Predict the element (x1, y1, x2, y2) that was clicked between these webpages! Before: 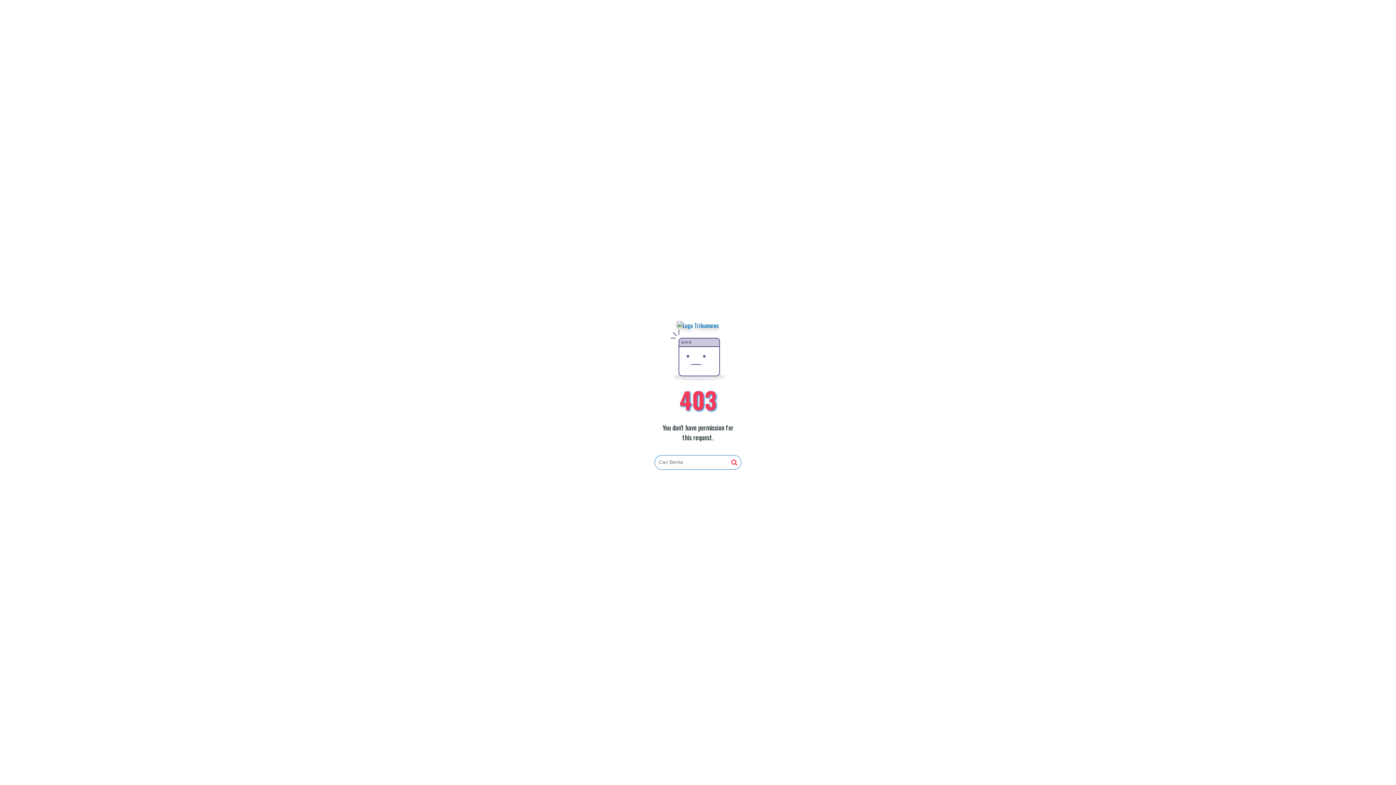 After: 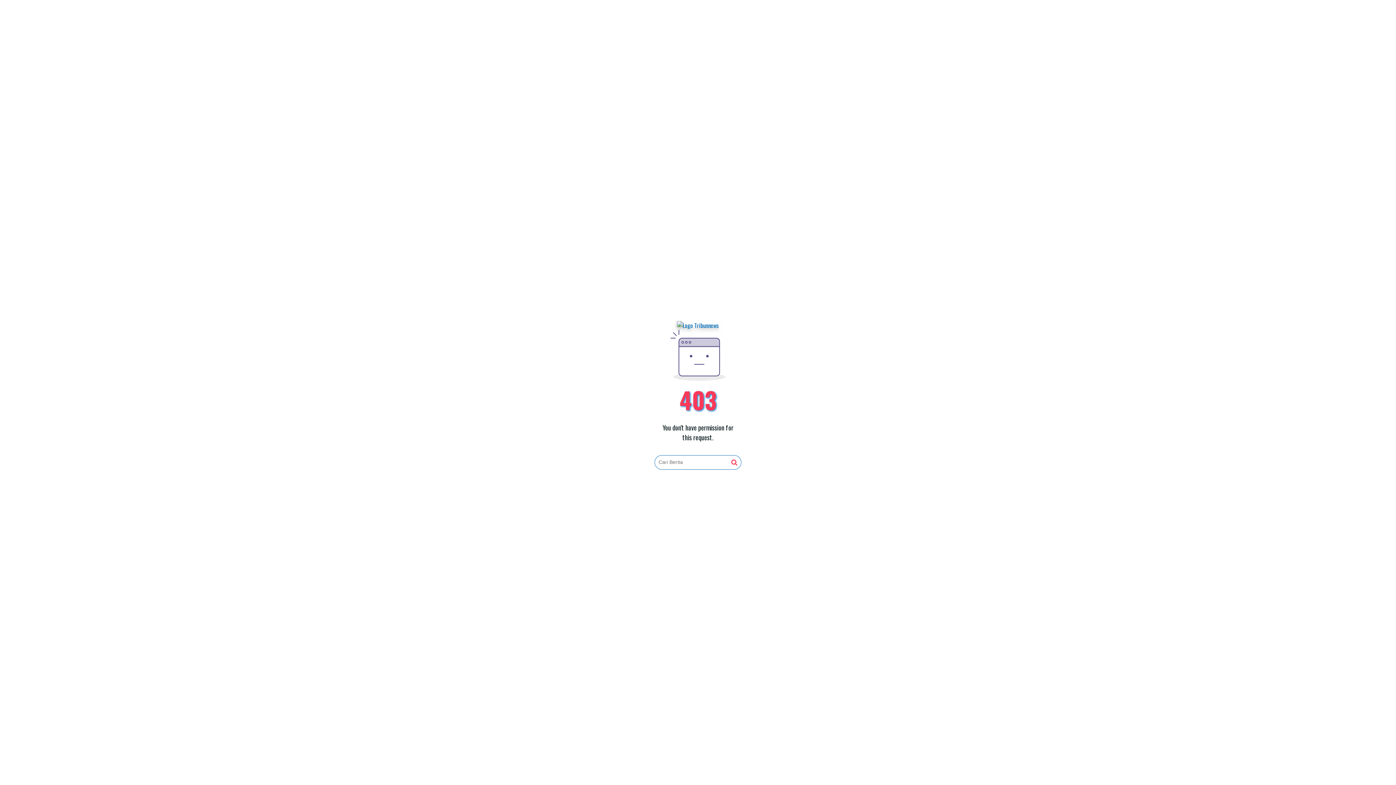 Action: bbox: (677, 321, 719, 330)